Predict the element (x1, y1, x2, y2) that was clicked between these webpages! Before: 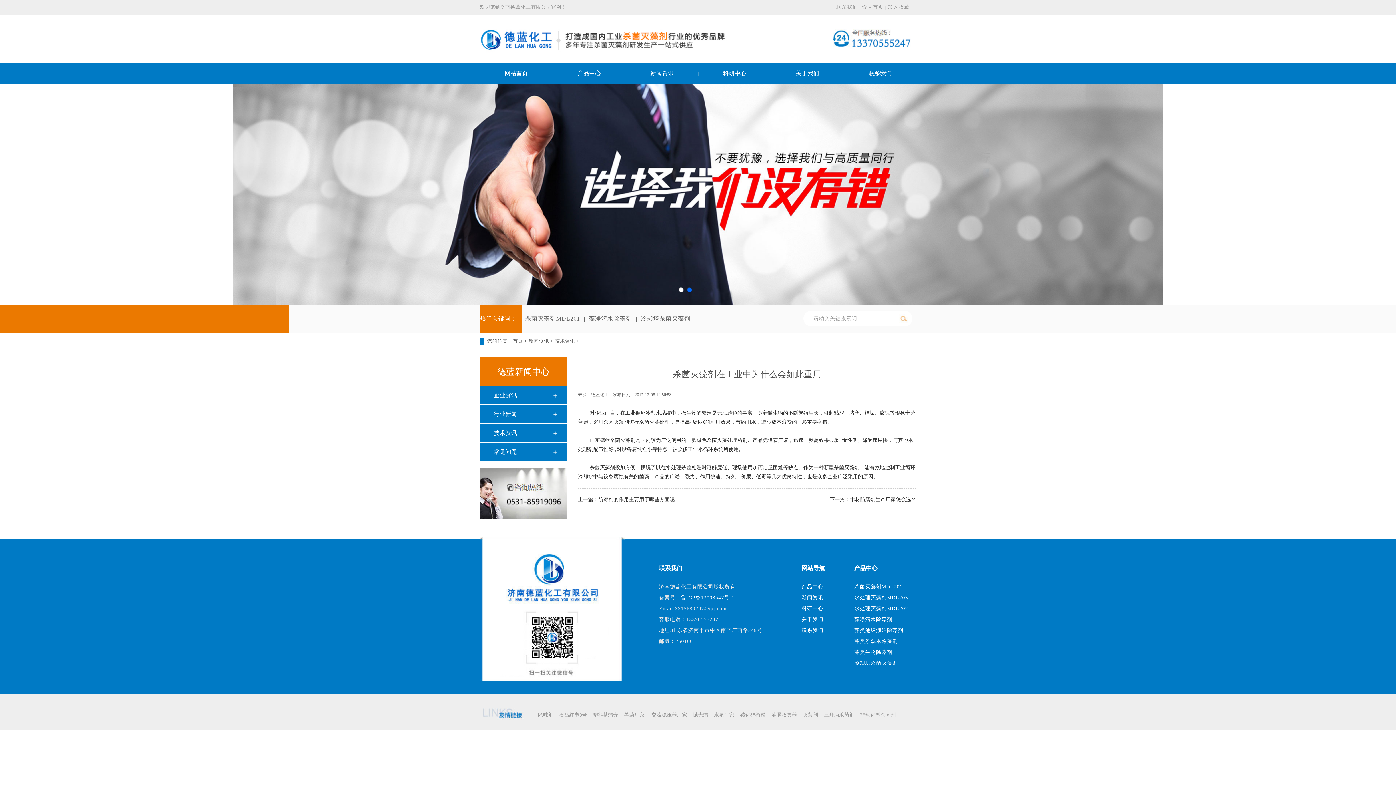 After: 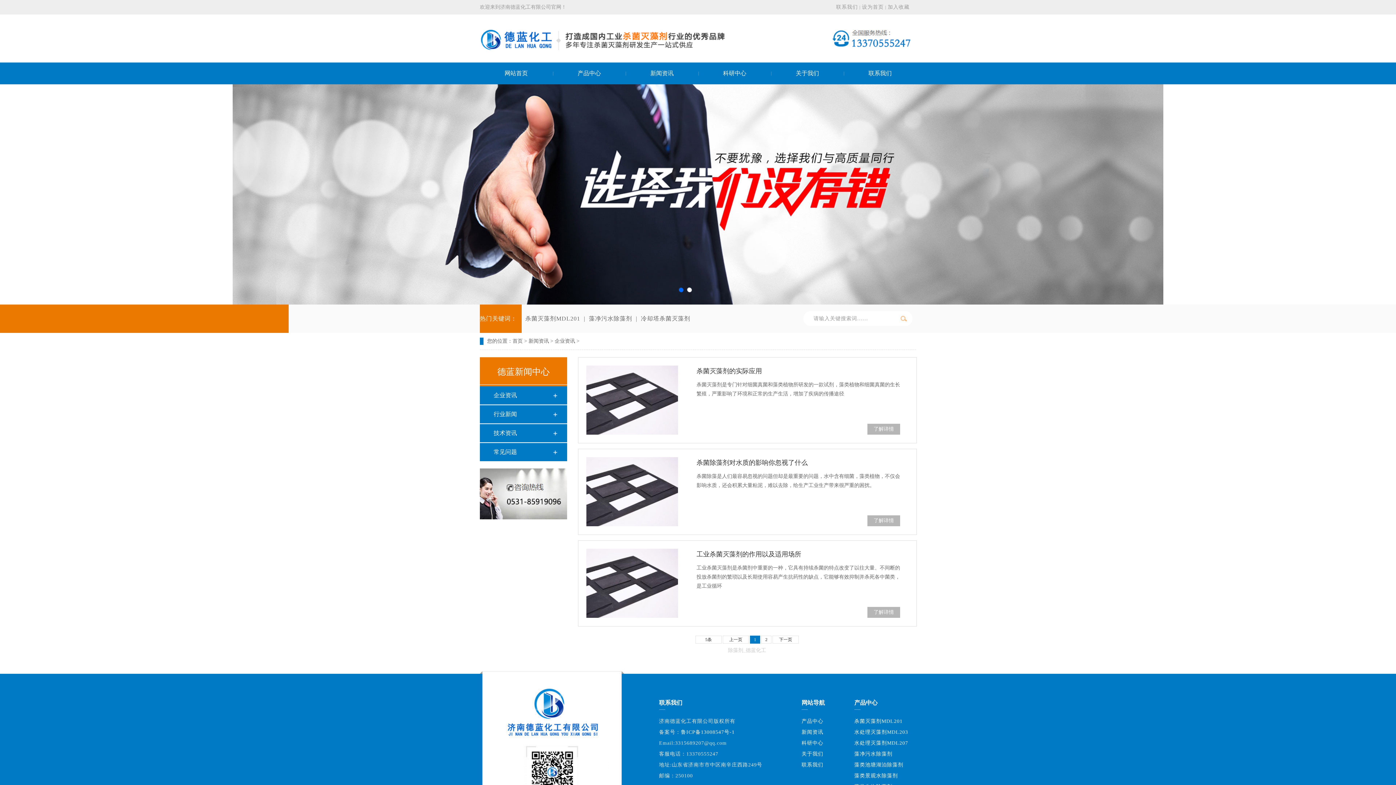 Action: bbox: (480, 392, 517, 398) label: 企业资讯